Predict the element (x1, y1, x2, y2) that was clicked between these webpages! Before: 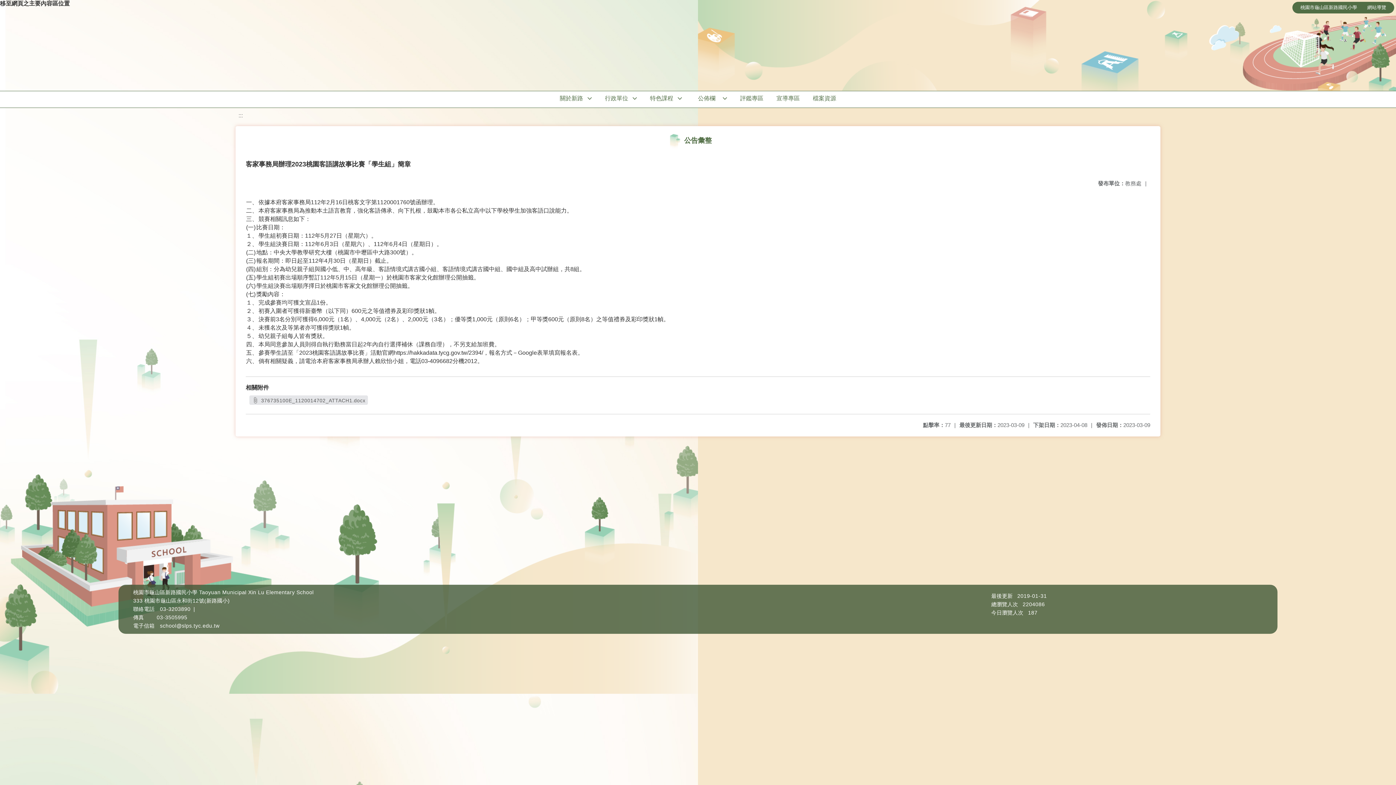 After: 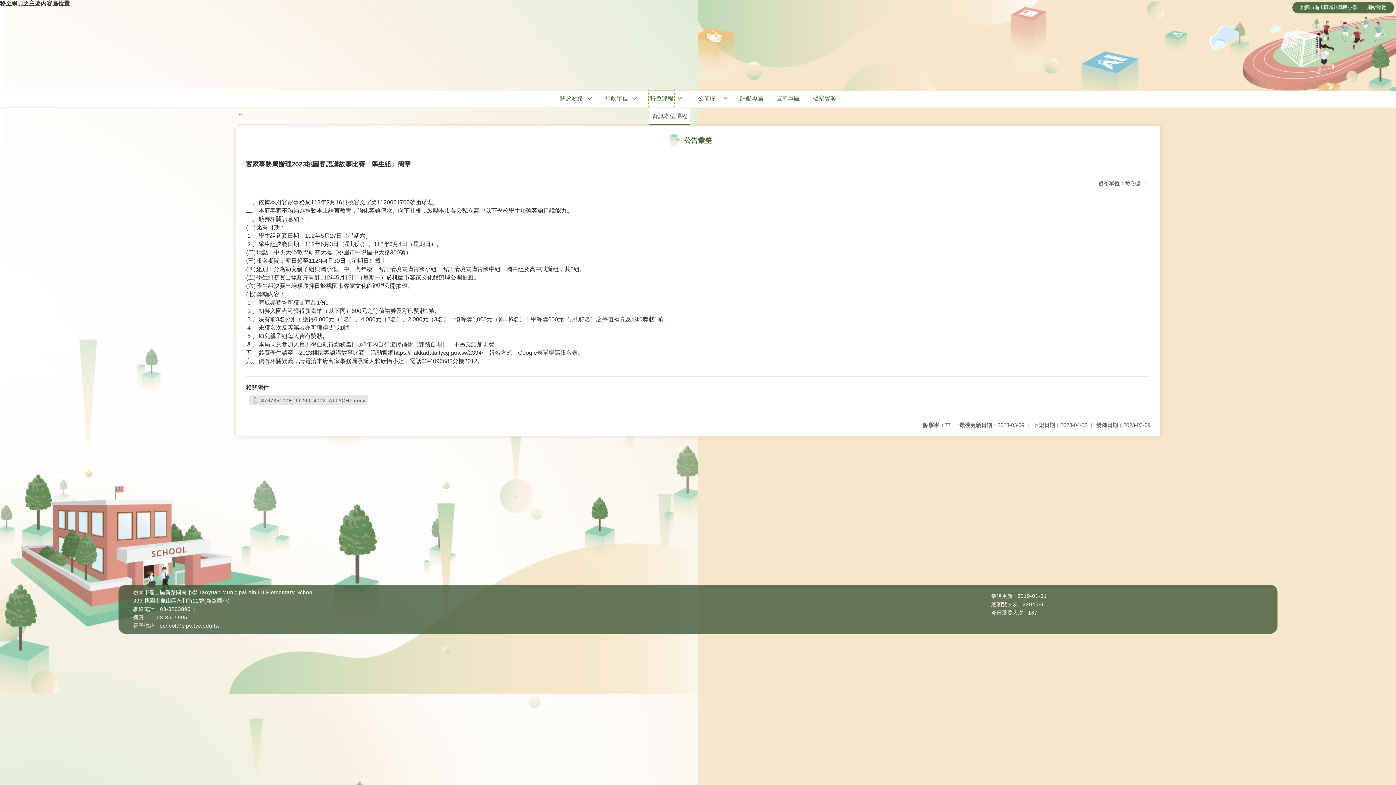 Action: bbox: (649, 91, 674, 107) label: 特色課程